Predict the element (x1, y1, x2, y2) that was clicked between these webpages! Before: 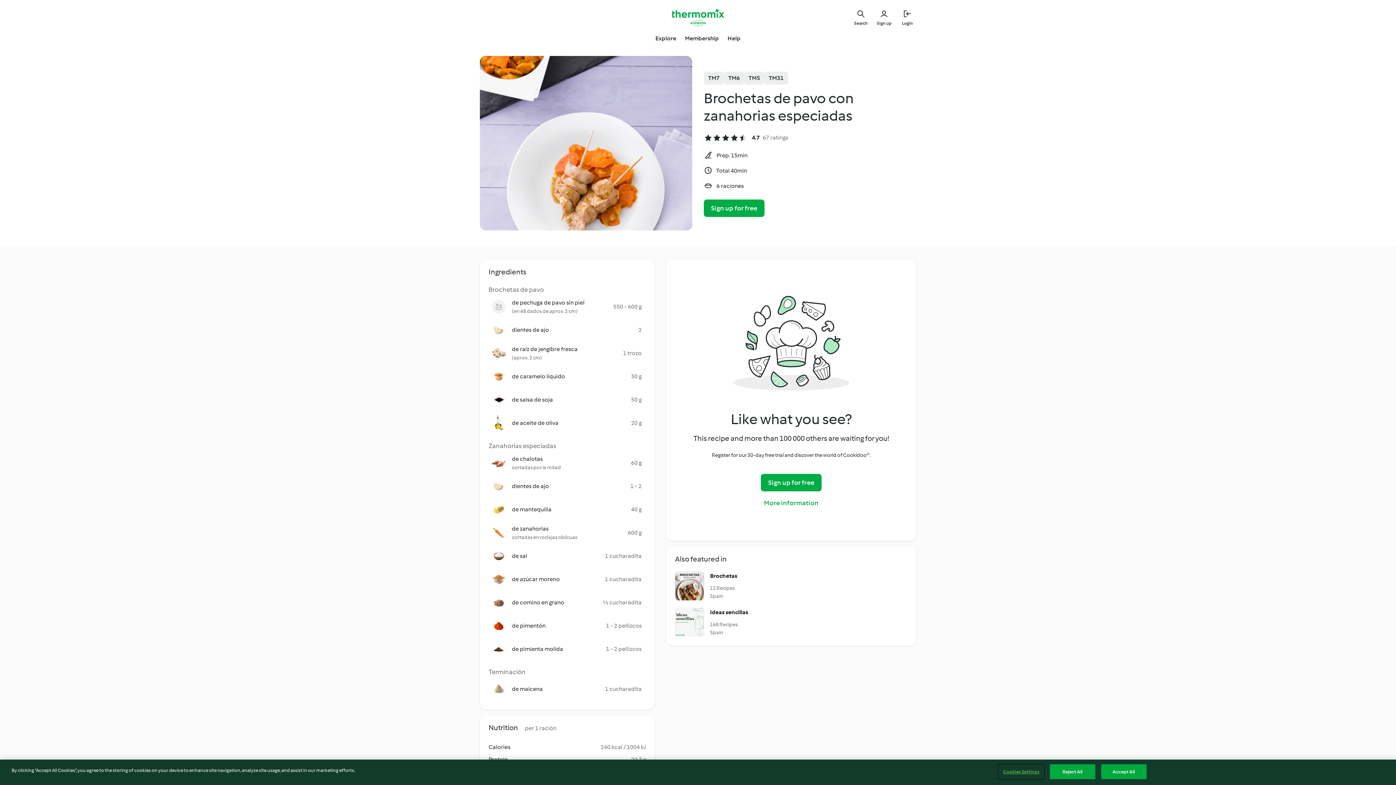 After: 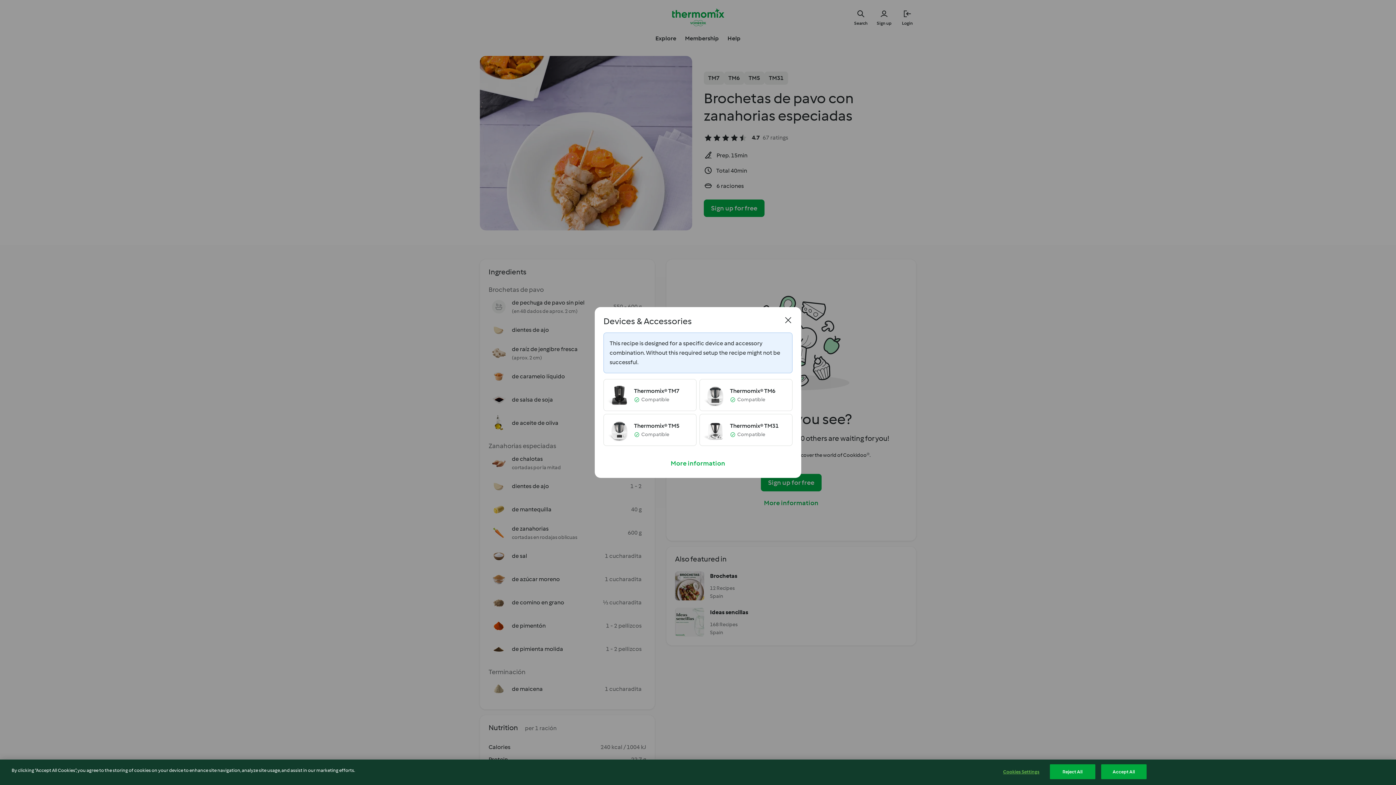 Action: label: TM7 bbox: (704, 71, 724, 84)